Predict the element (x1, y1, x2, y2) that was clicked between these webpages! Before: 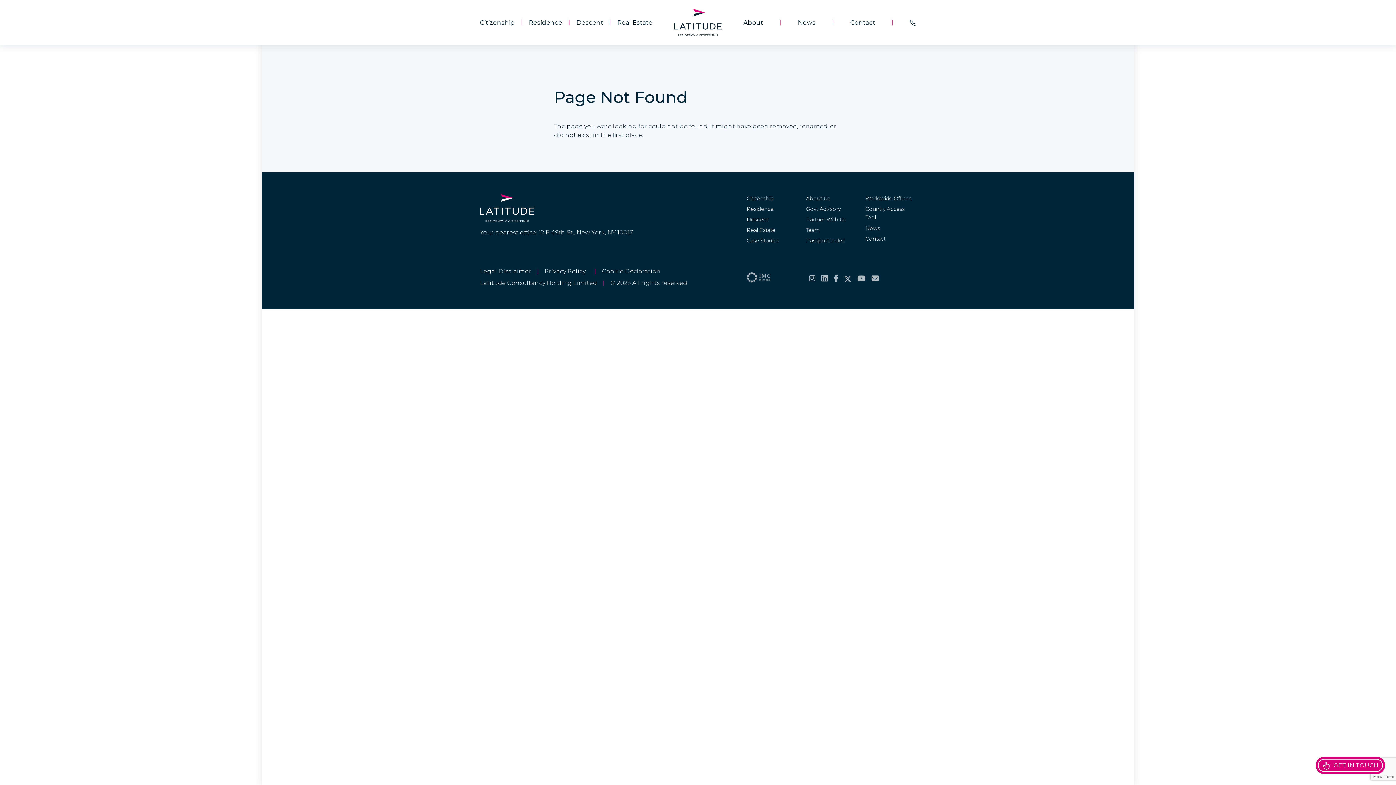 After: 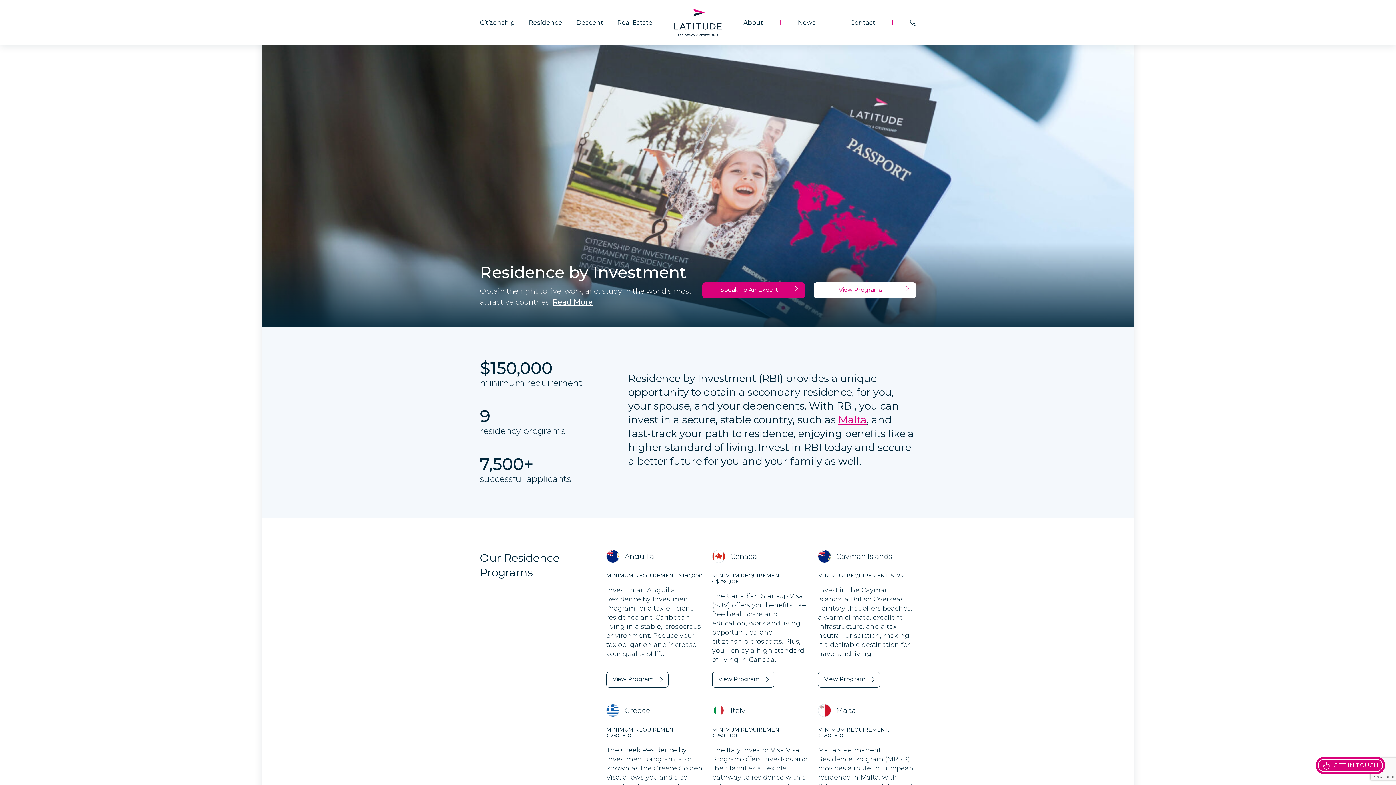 Action: label: Residence bbox: (746, 205, 773, 212)